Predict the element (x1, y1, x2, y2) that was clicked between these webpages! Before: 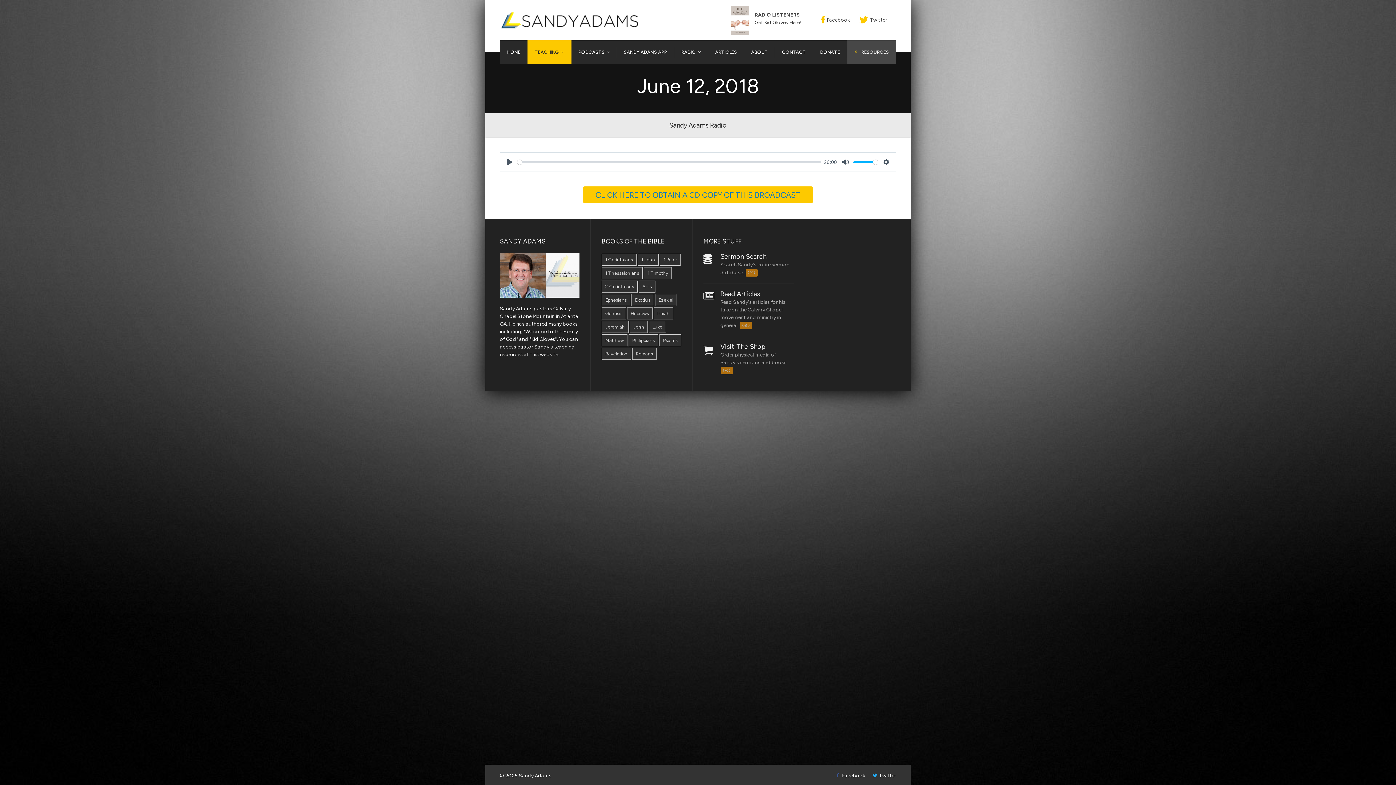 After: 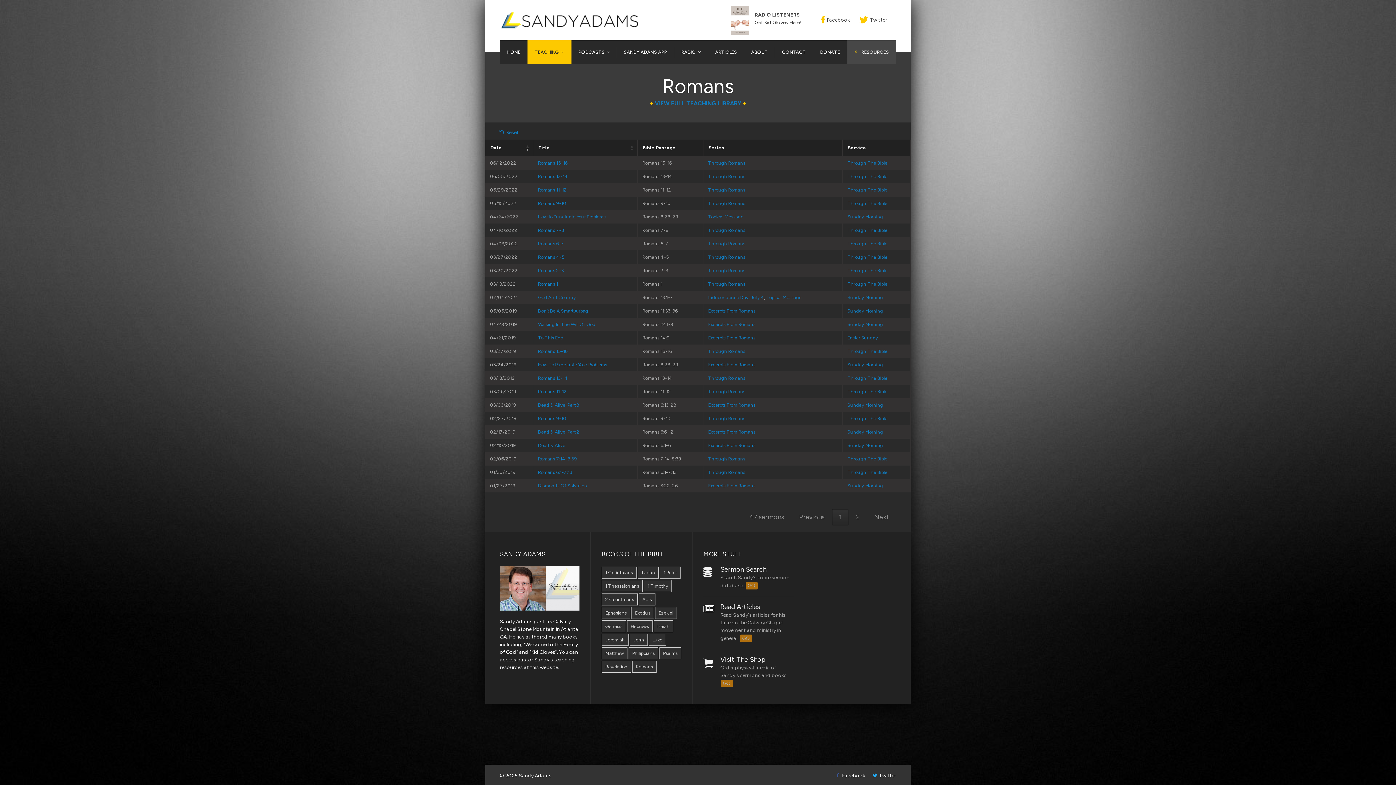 Action: bbox: (632, 348, 656, 360) label: Romans (48 items)